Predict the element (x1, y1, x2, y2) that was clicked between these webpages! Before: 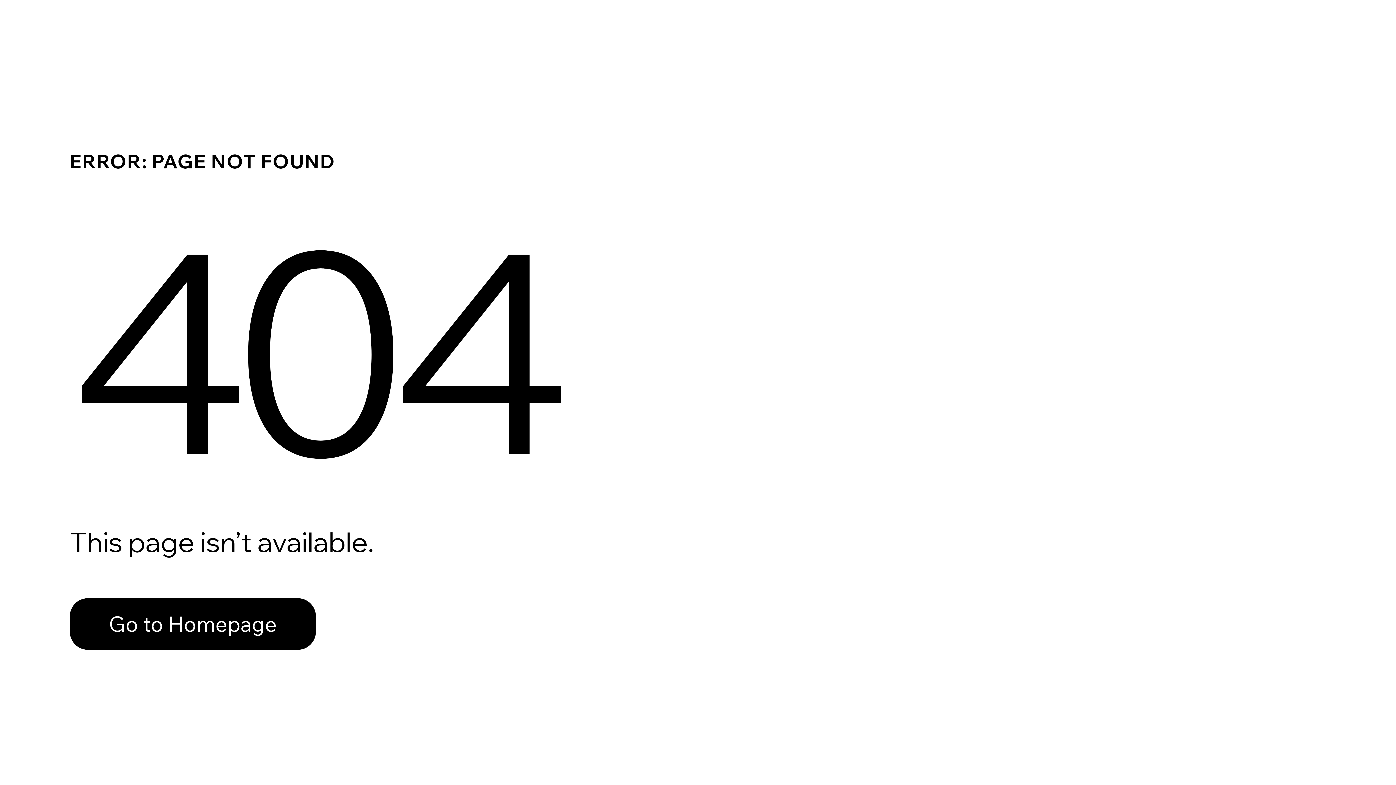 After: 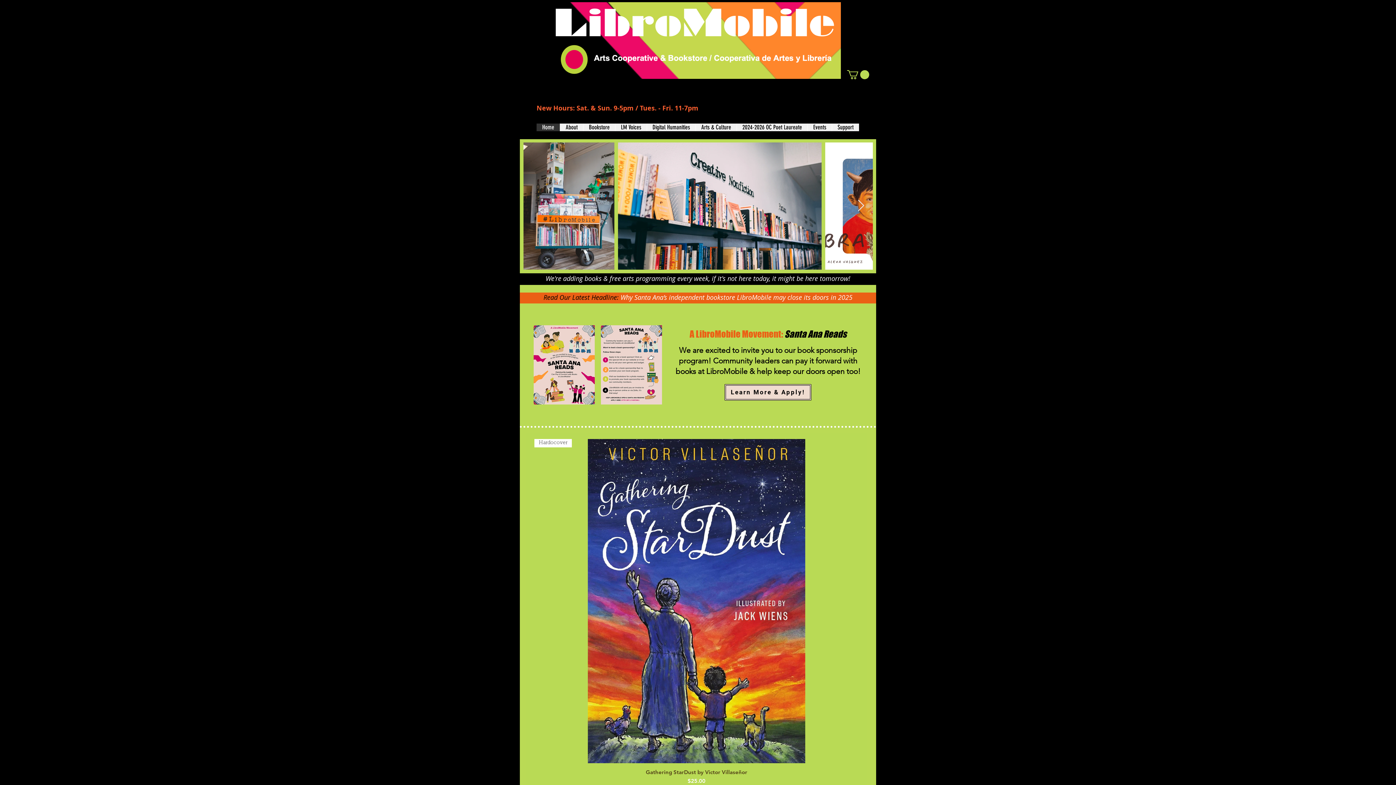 Action: bbox: (69, 598, 316, 650) label: Go to Homepage